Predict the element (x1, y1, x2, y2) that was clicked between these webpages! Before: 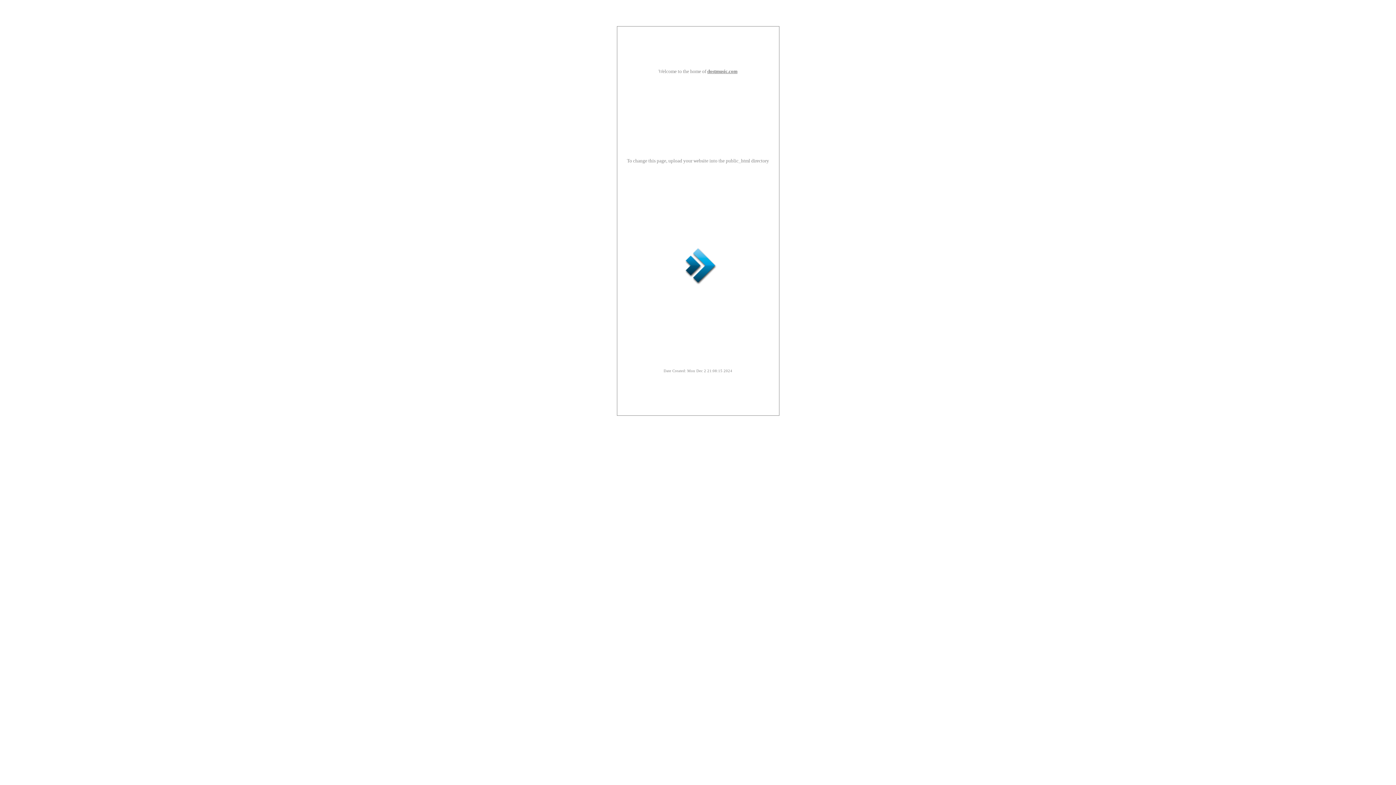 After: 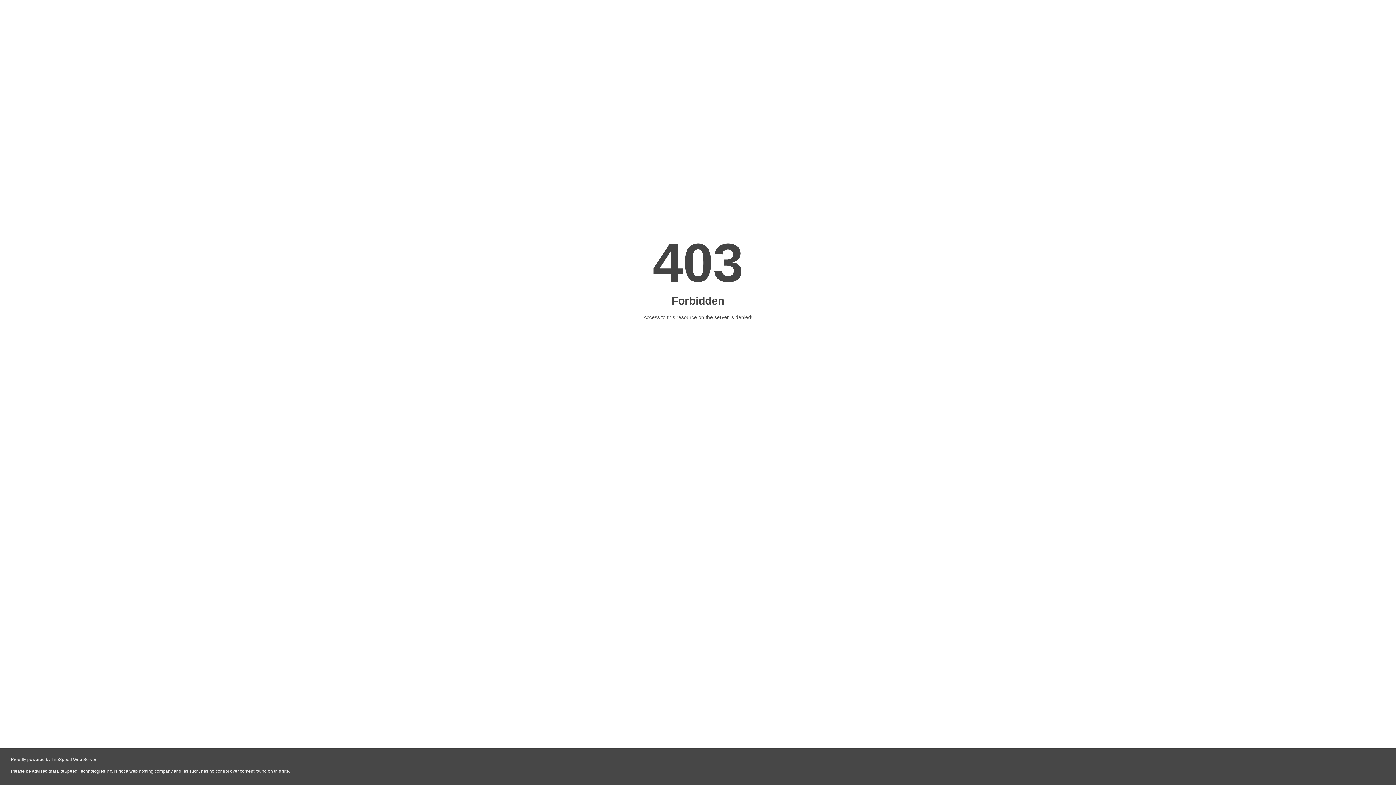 Action: label: dostmusic.com bbox: (707, 68, 737, 74)